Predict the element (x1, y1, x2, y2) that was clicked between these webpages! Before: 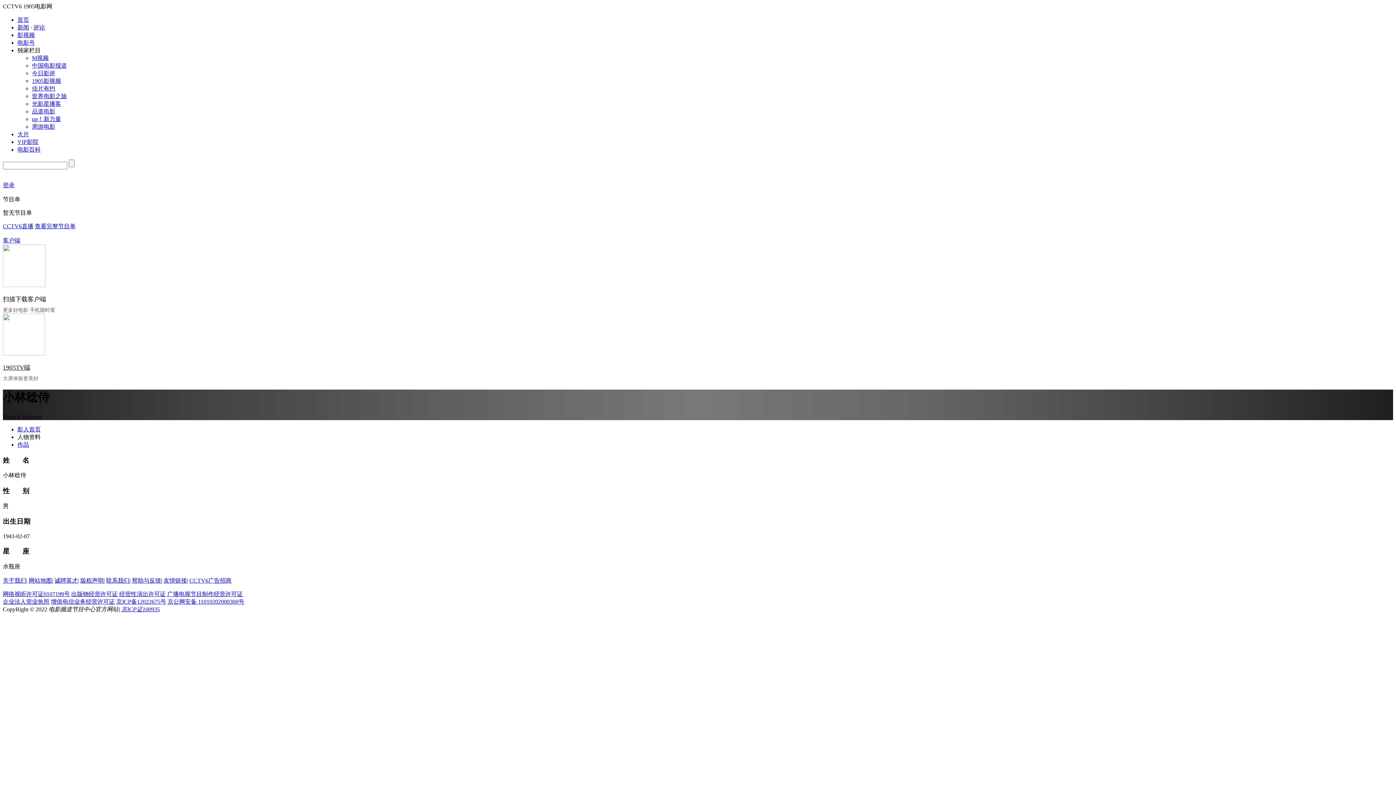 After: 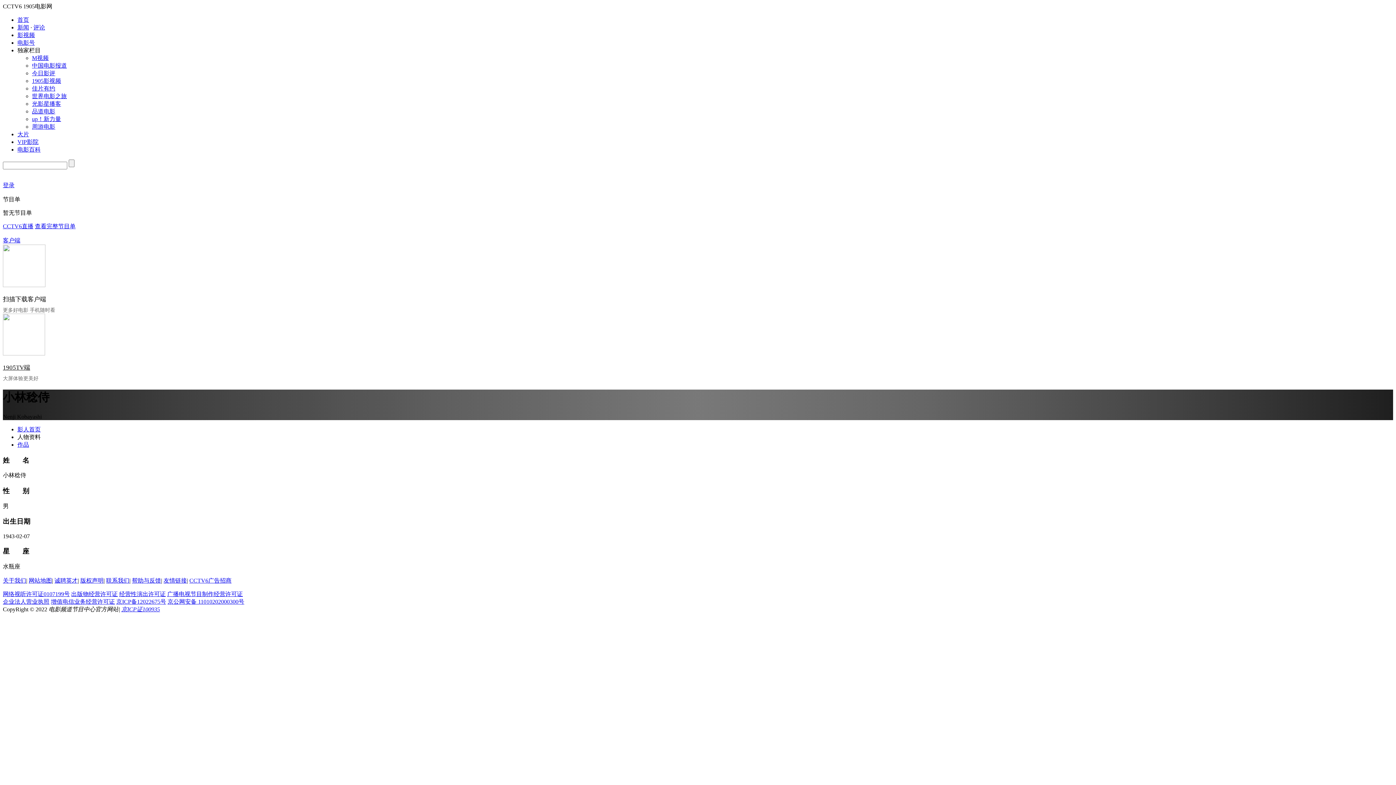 Action: bbox: (106, 577, 129, 584) label: 联系我们